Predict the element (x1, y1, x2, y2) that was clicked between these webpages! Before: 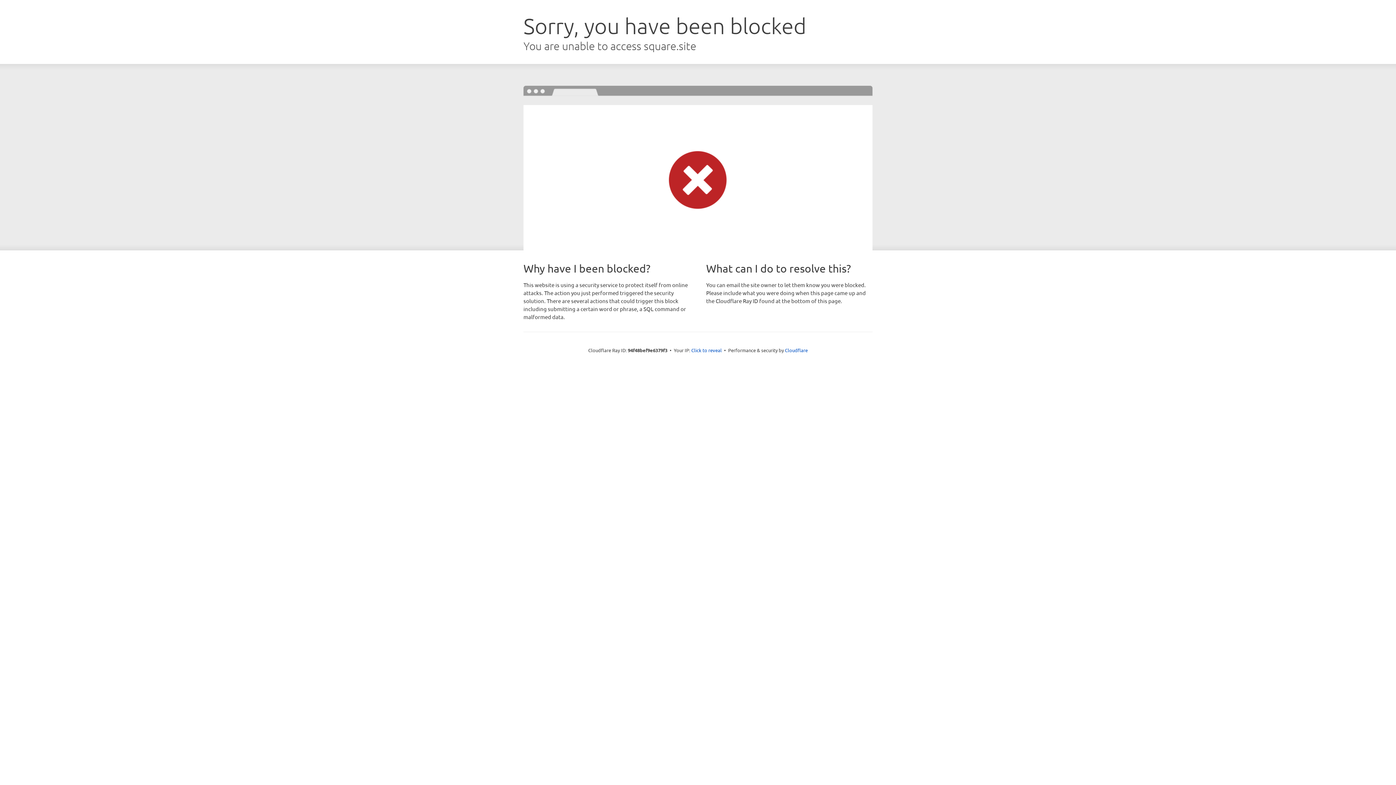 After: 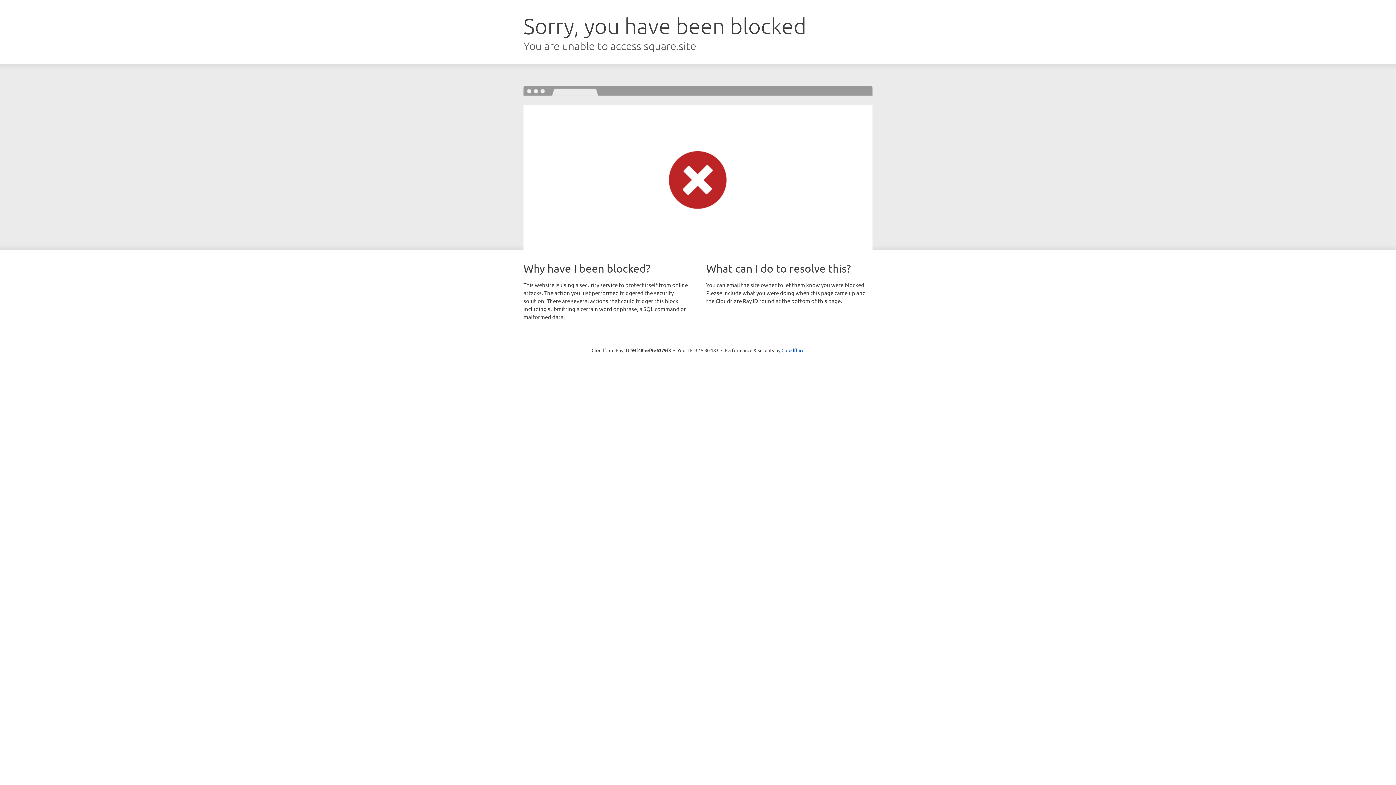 Action: bbox: (691, 346, 722, 353) label: Click to reveal